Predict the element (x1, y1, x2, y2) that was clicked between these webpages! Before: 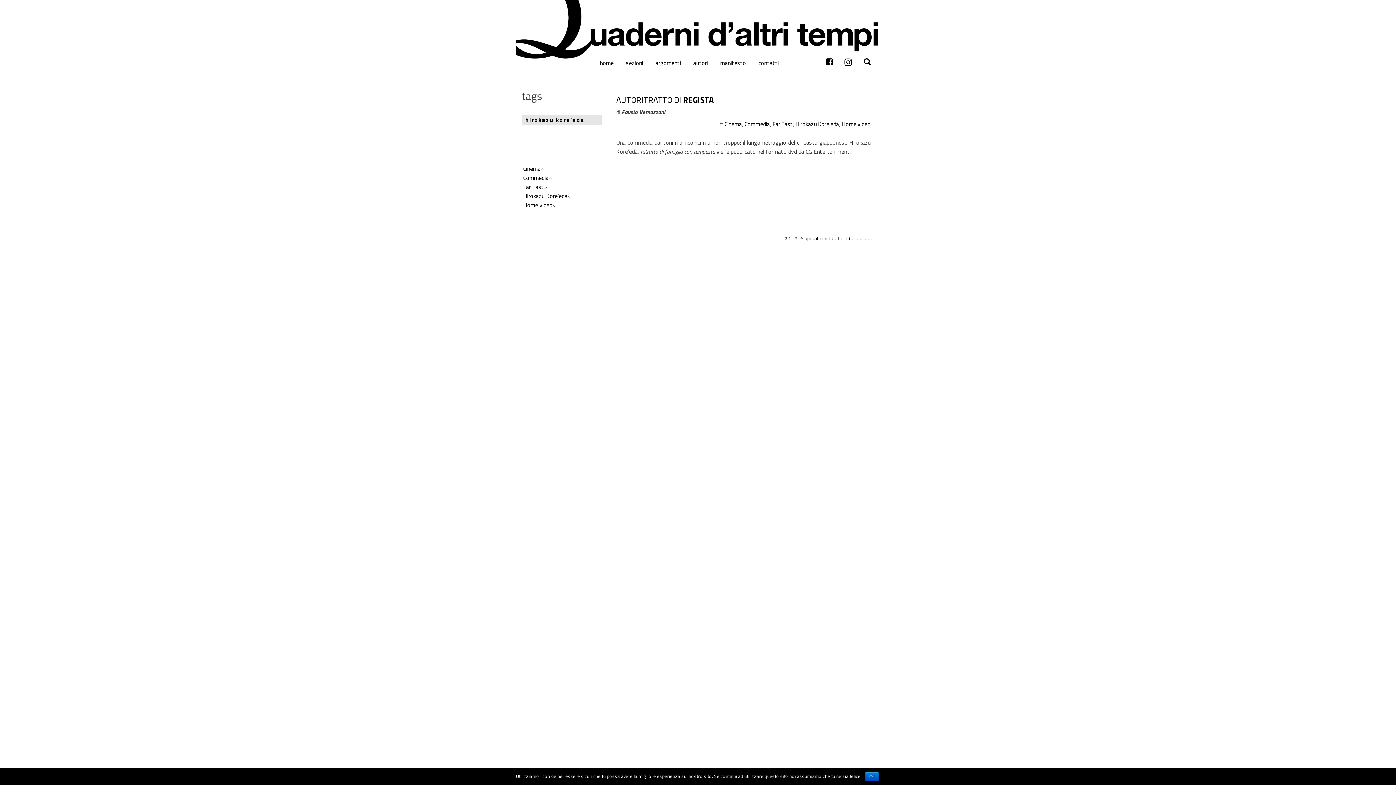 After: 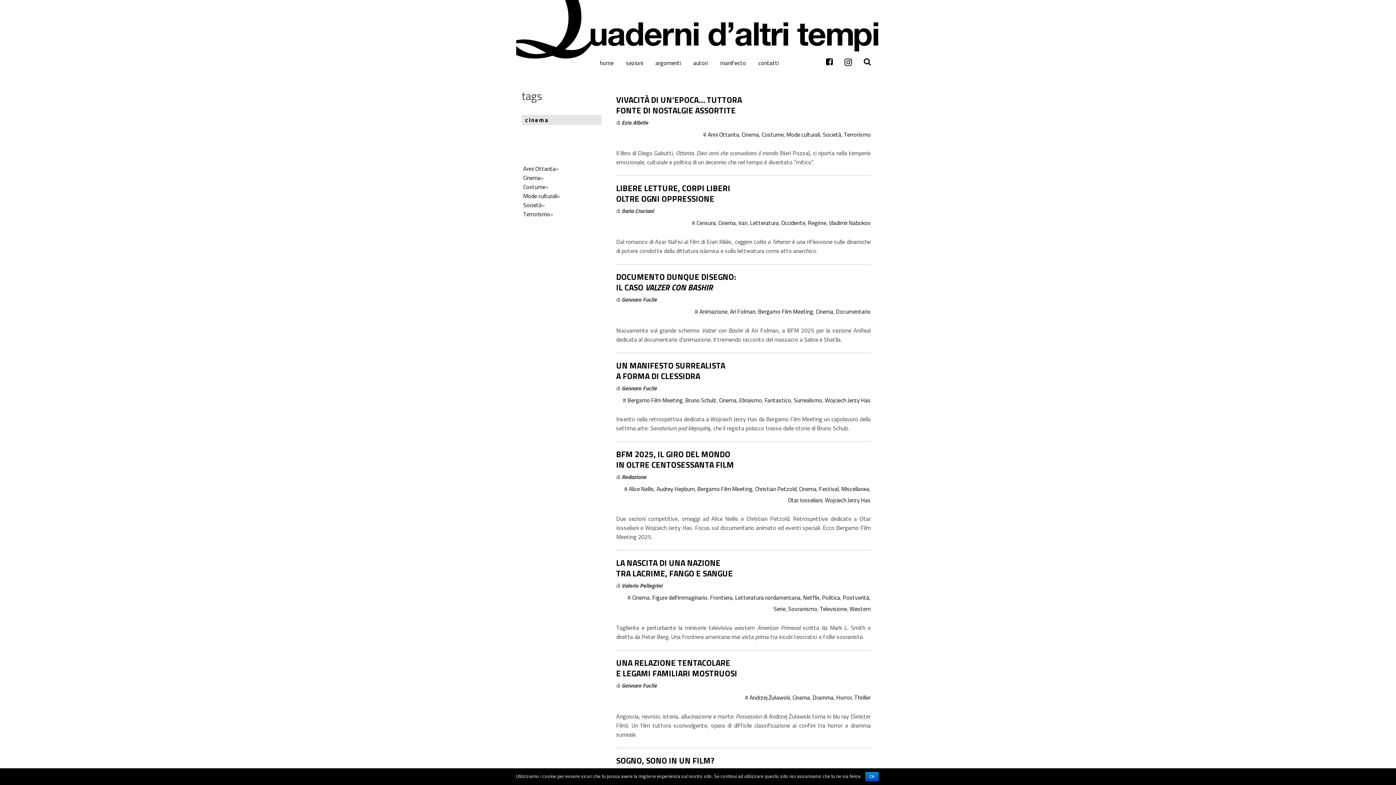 Action: bbox: (523, 164, 540, 172) label: Cinema